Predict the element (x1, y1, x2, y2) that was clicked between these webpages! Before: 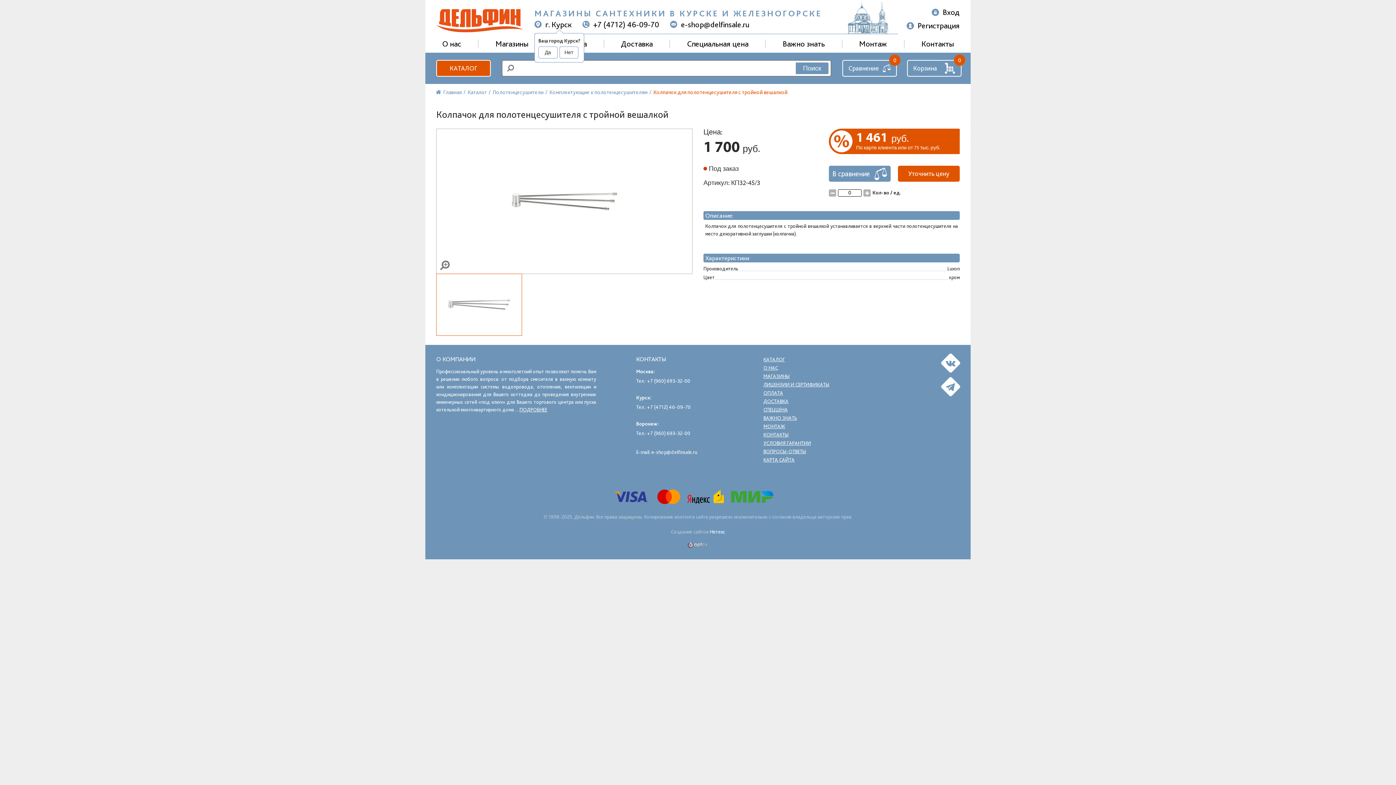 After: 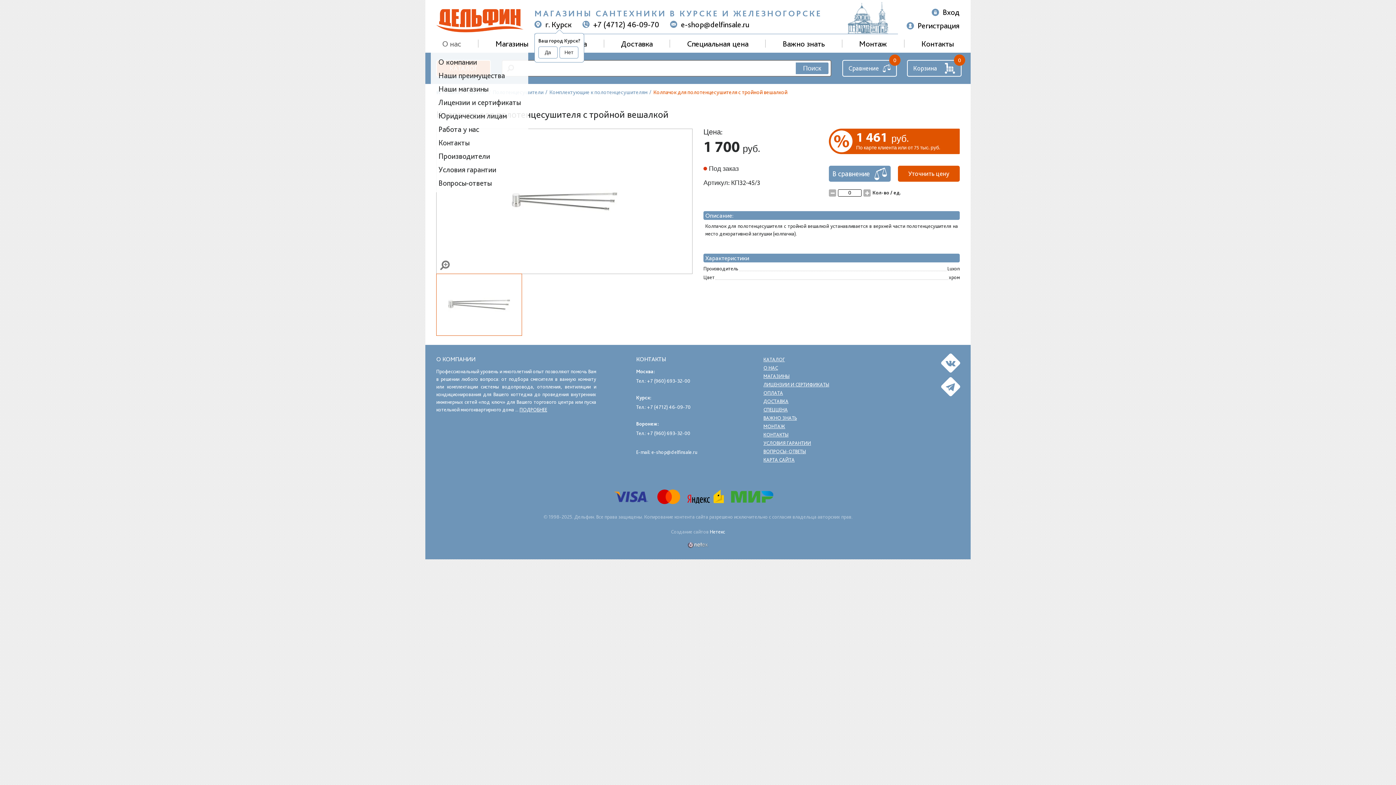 Action: label: О нас bbox: (425, 39, 478, 47)